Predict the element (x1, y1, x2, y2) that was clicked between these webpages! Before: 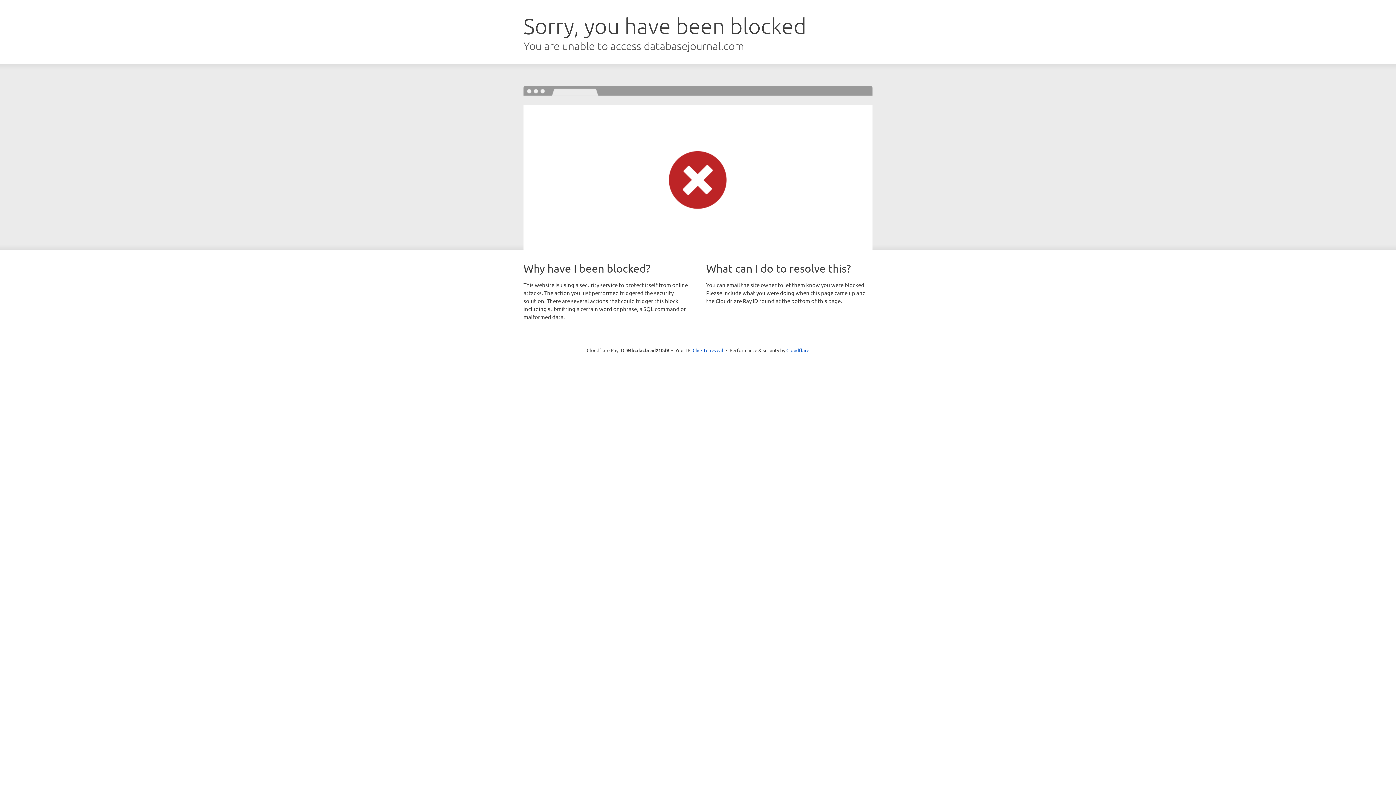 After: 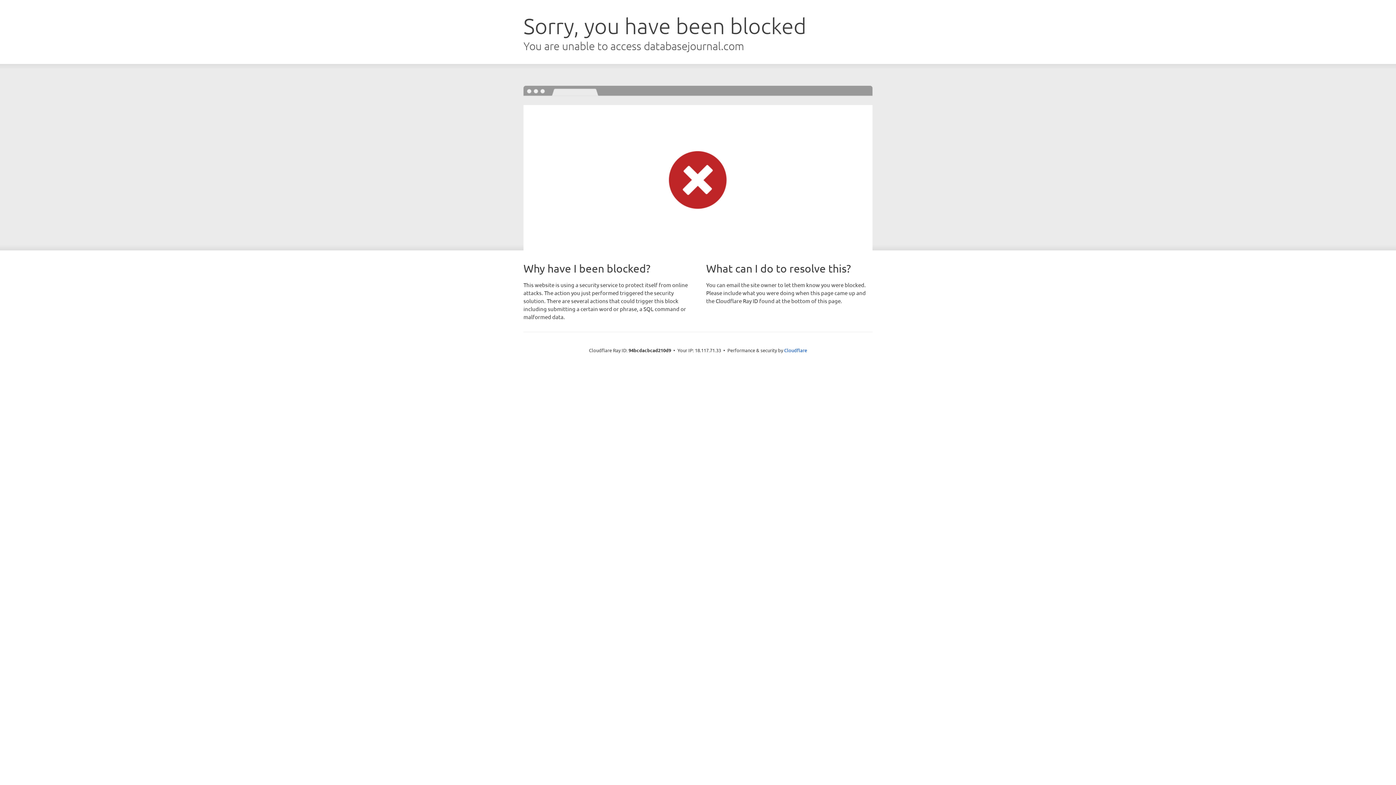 Action: label: Click to reveal bbox: (692, 346, 723, 353)